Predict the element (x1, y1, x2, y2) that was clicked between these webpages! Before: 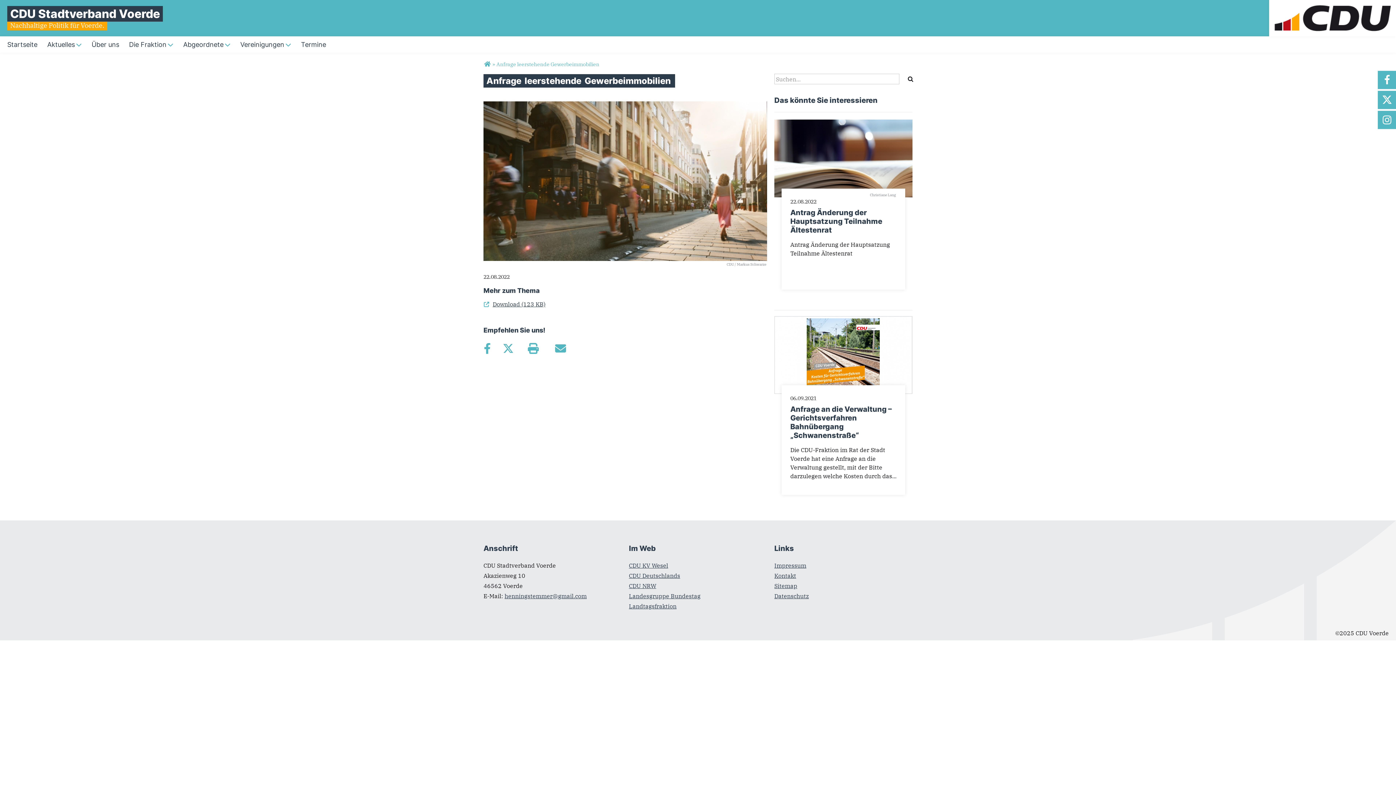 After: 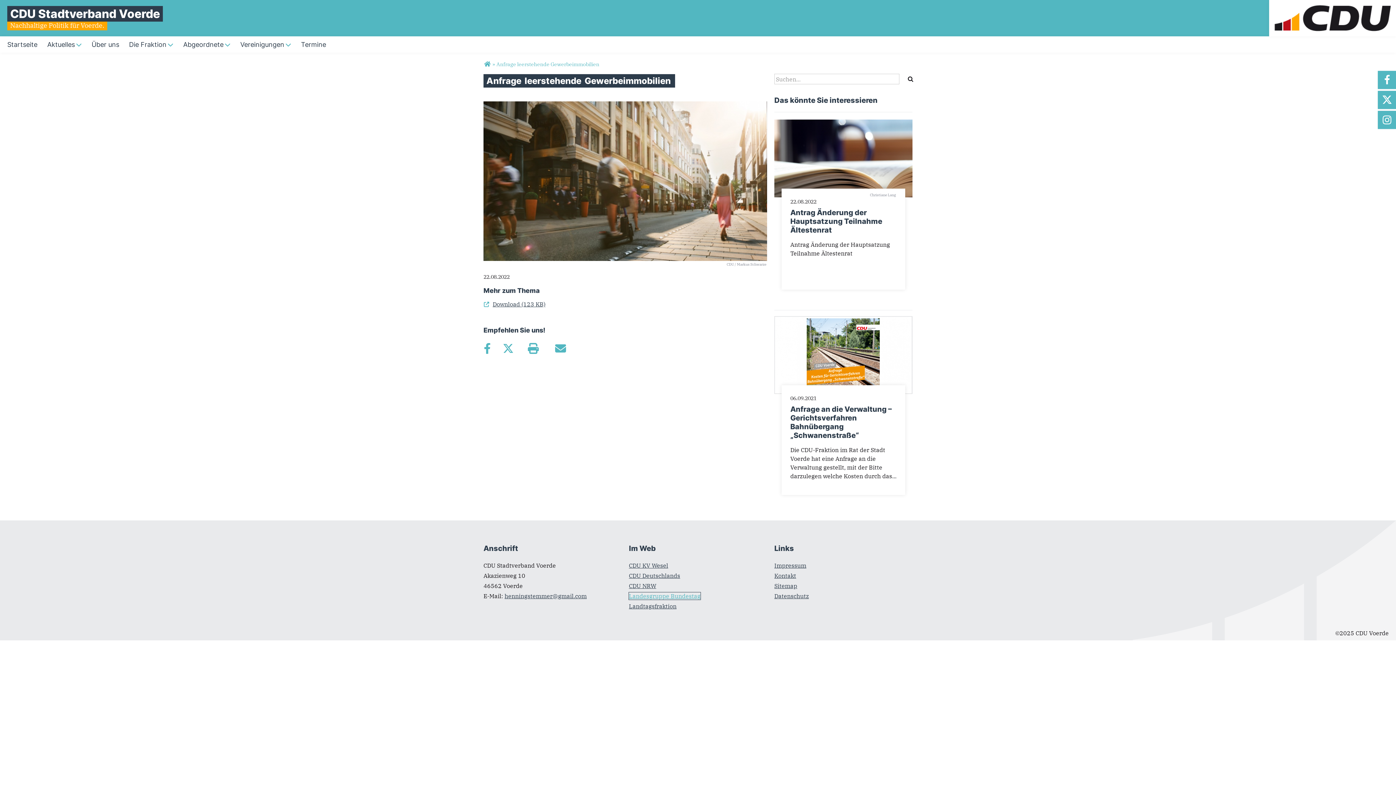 Action: bbox: (629, 592, 700, 599) label: Landesgruppe Bundestag